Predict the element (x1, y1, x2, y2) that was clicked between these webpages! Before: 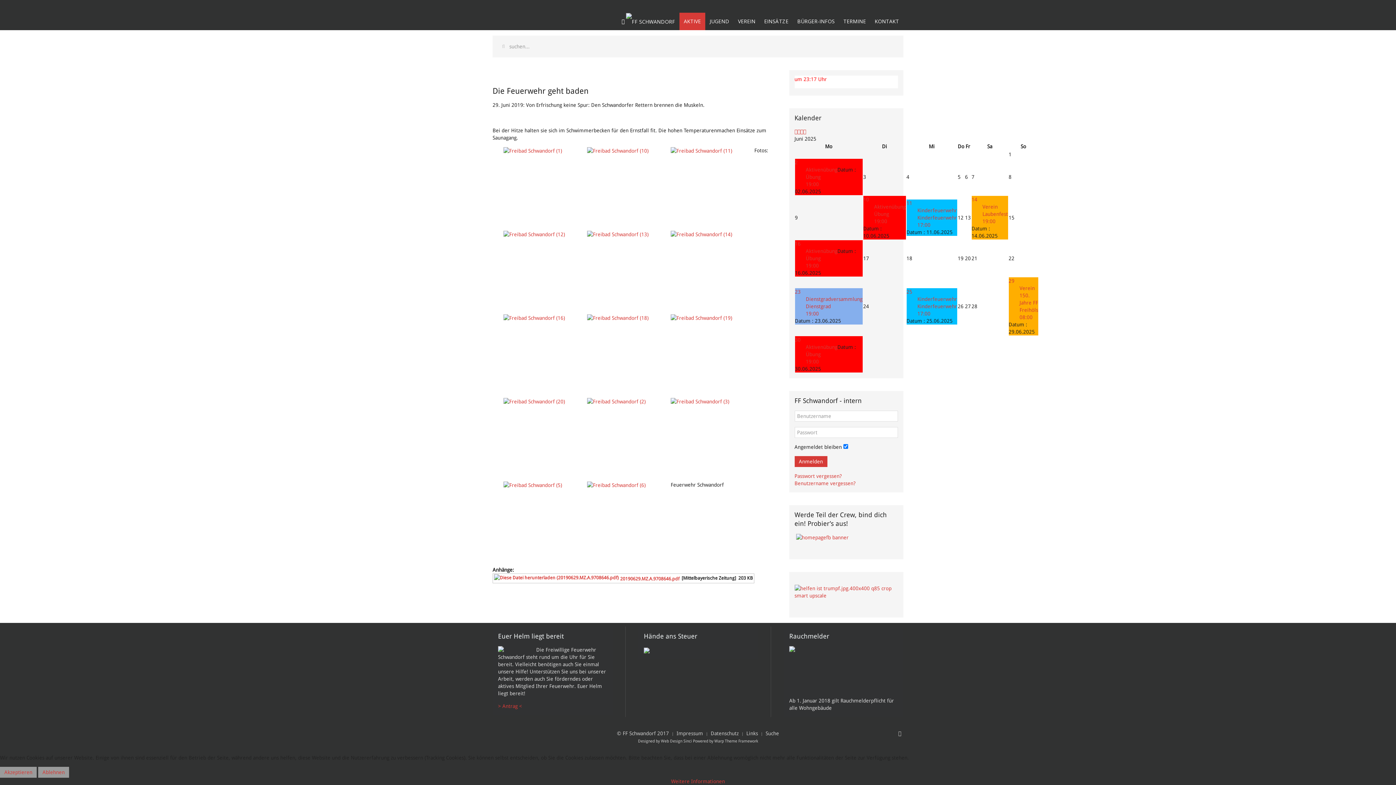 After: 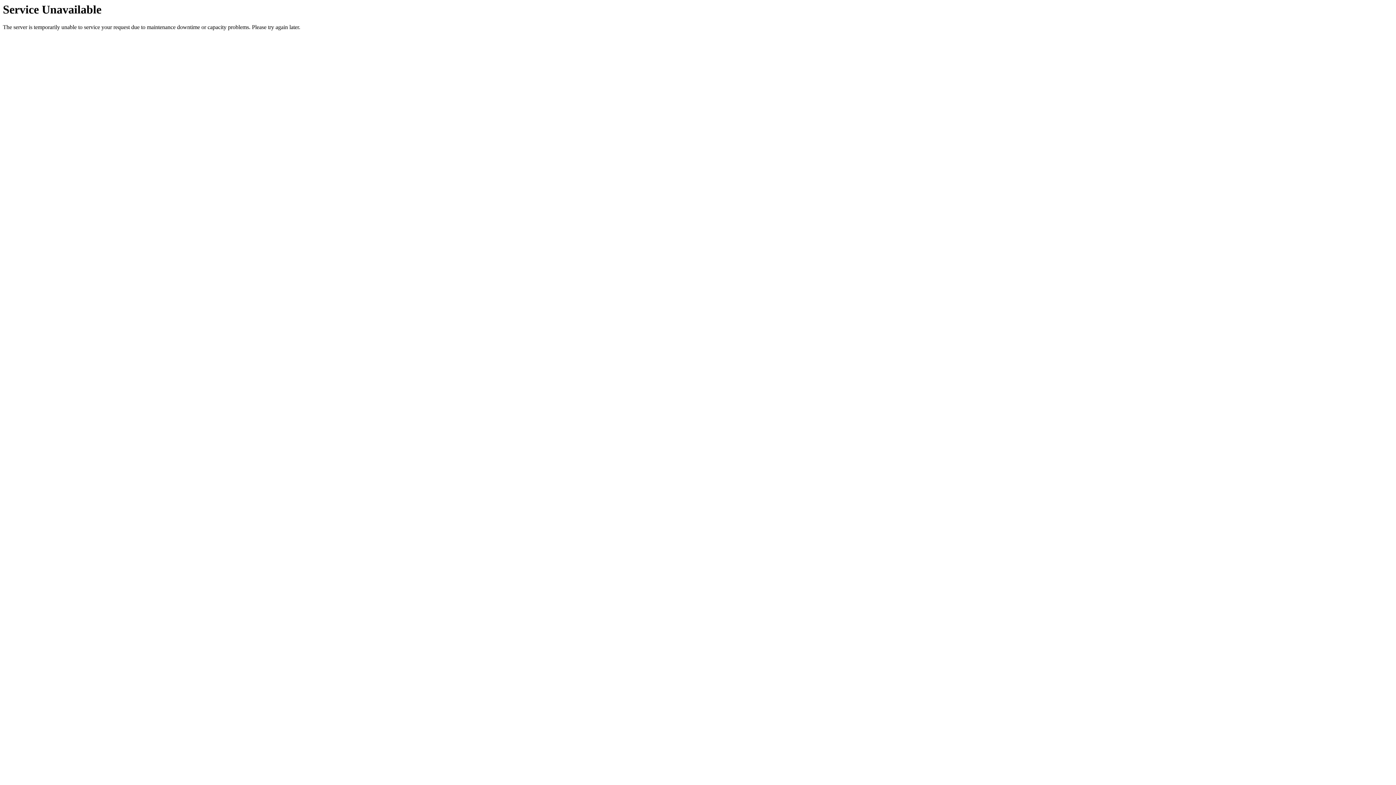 Action: bbox: (670, 398, 729, 404)